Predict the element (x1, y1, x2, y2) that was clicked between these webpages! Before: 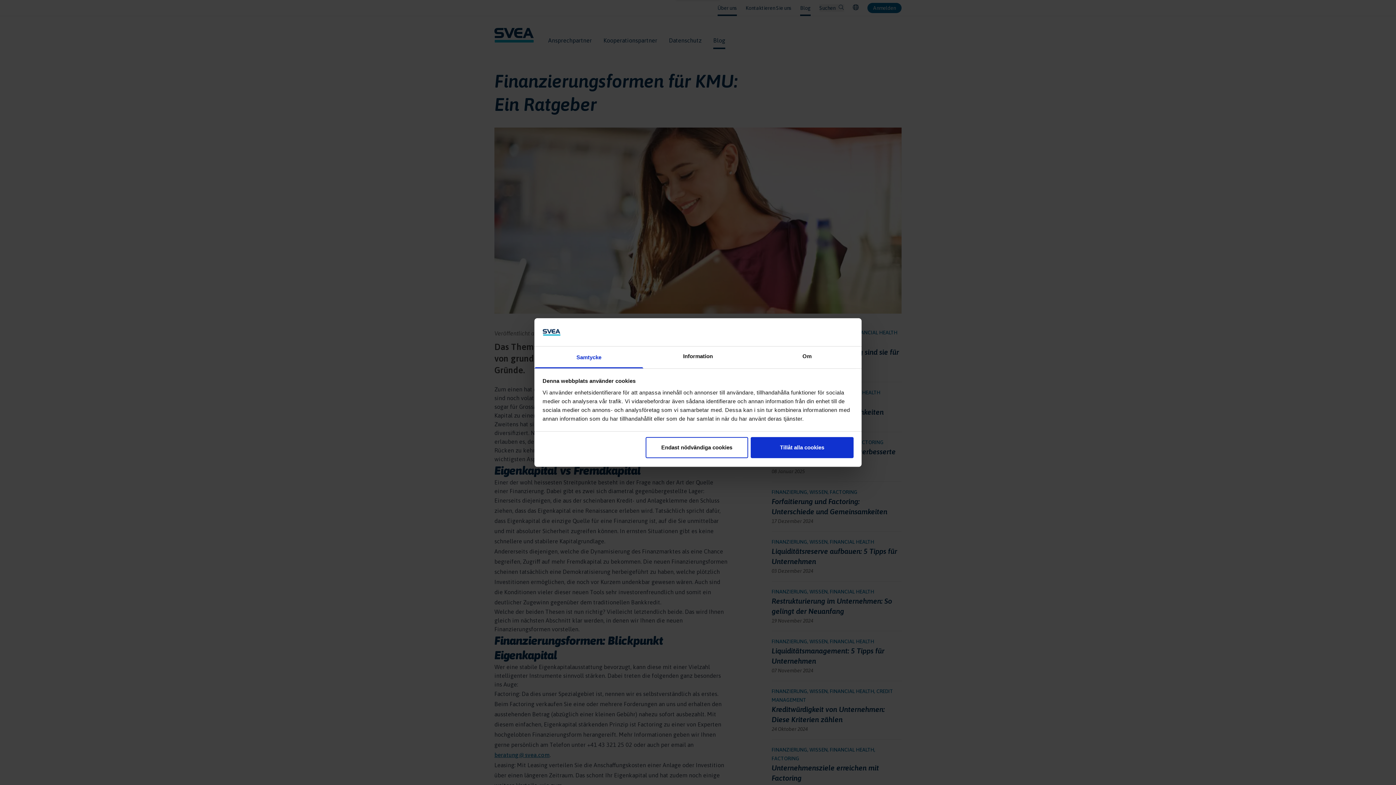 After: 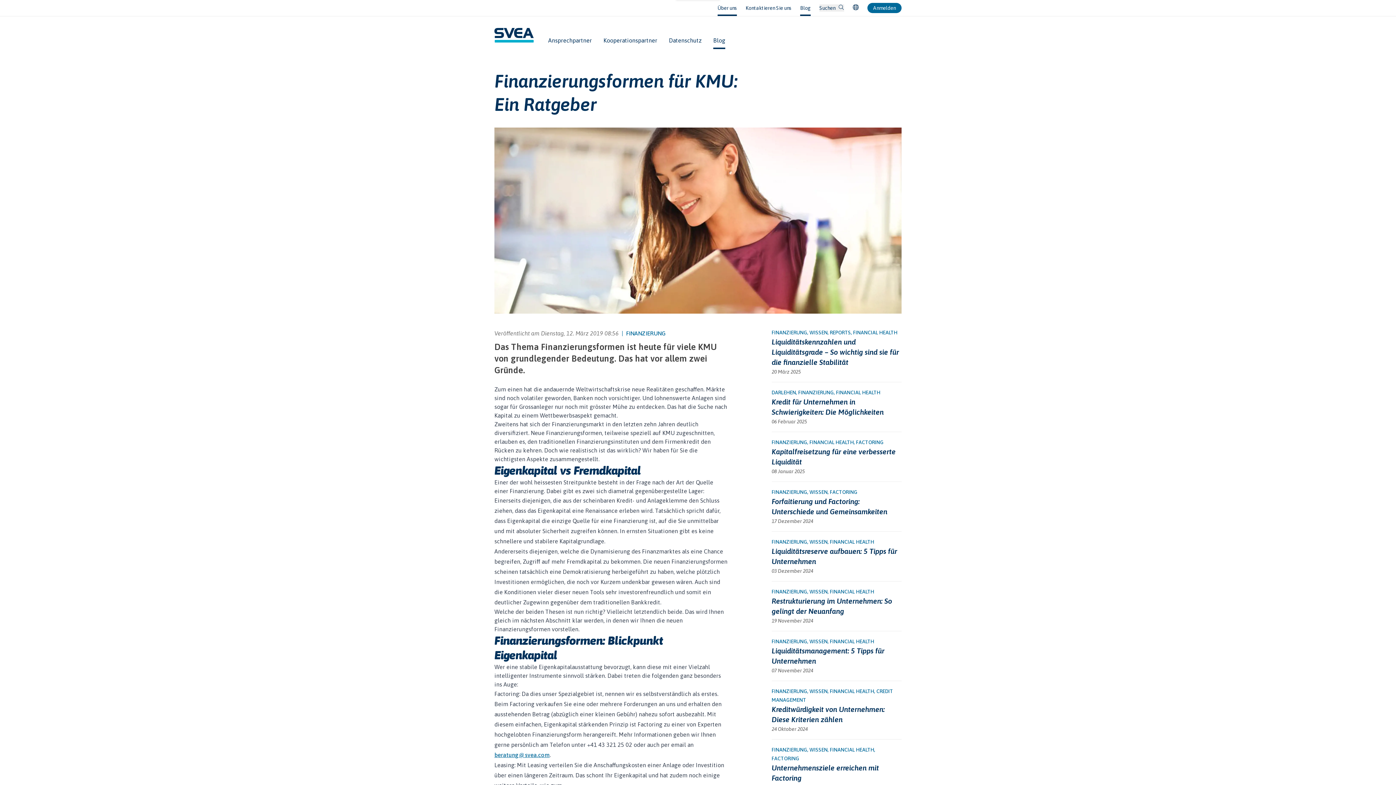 Action: bbox: (645, 437, 748, 458) label: Endast nödvändiga cookies